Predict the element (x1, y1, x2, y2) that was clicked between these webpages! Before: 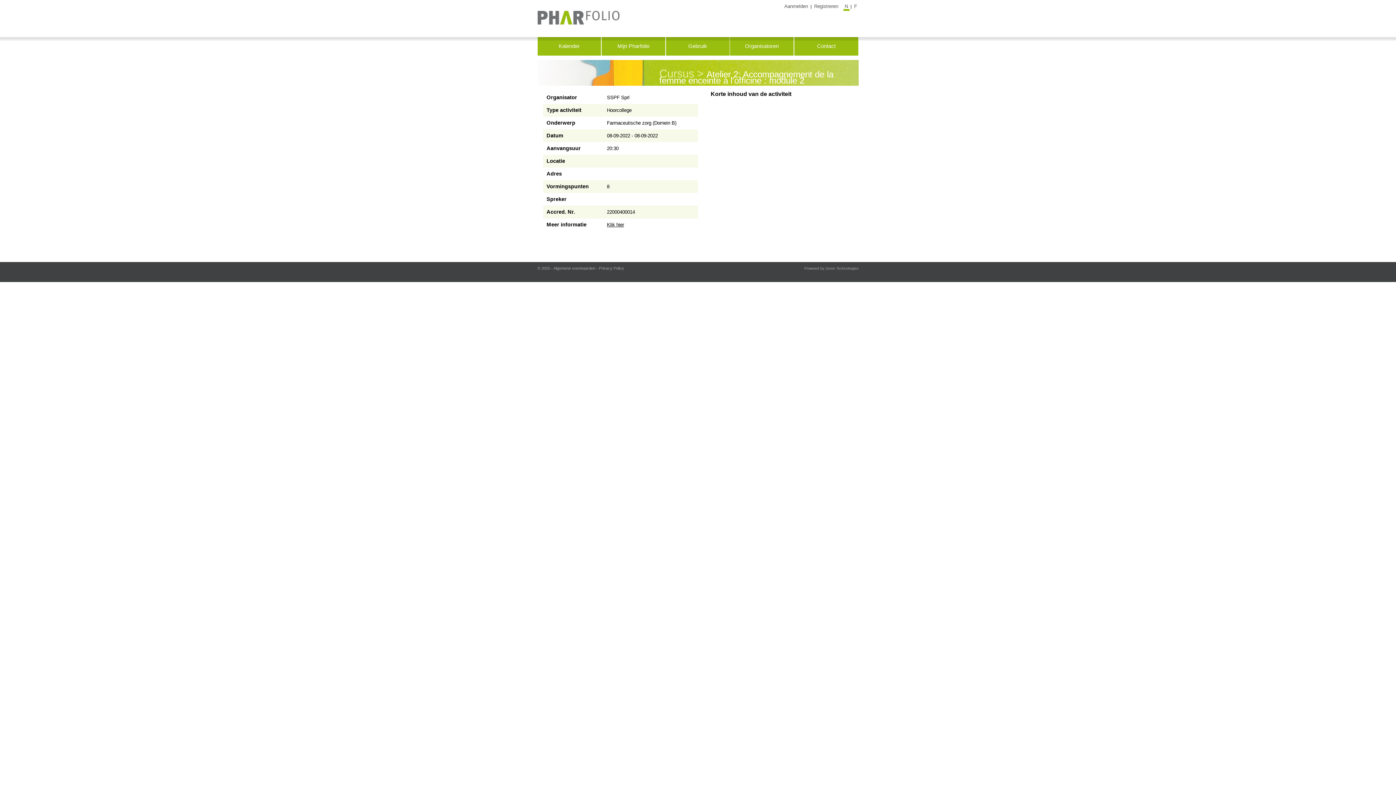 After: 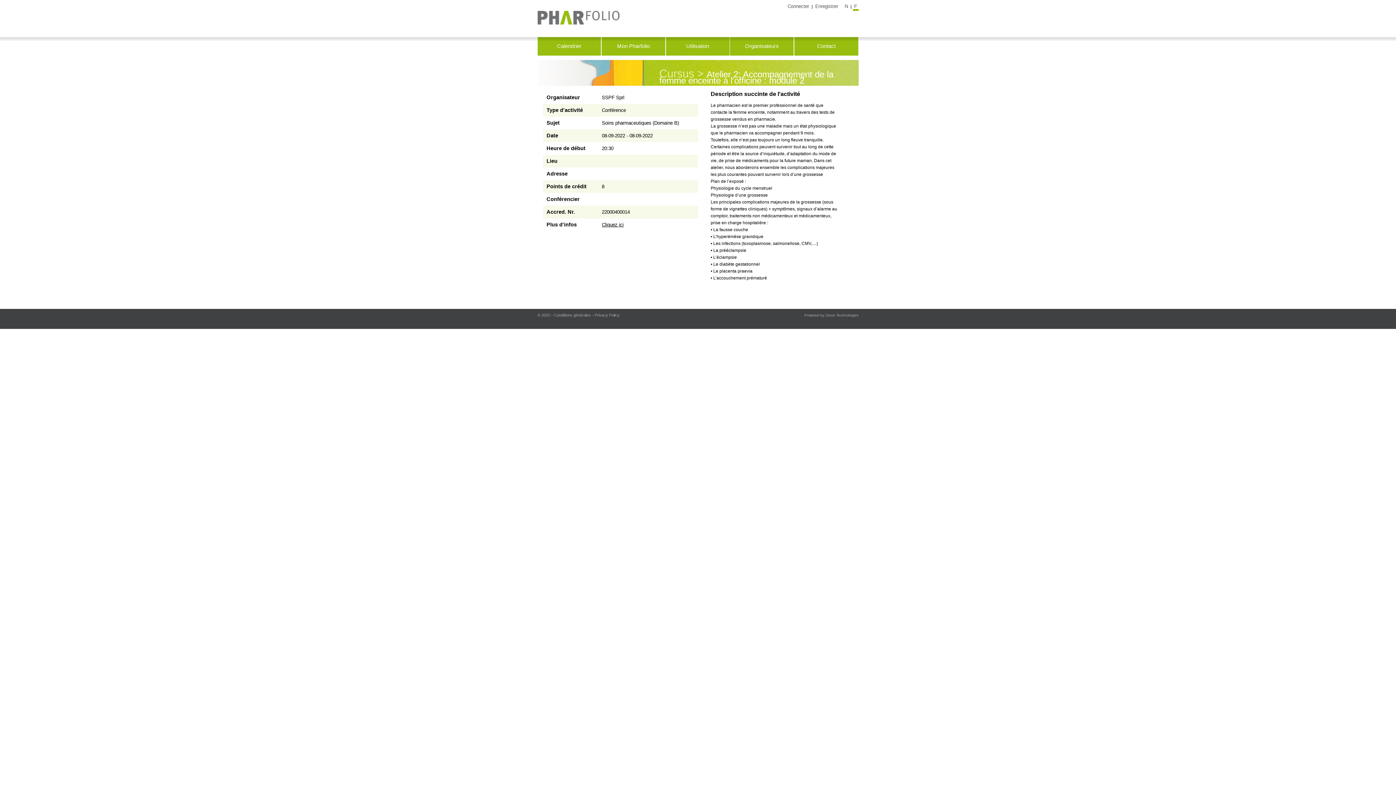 Action: label: F bbox: (852, 3, 858, 9)